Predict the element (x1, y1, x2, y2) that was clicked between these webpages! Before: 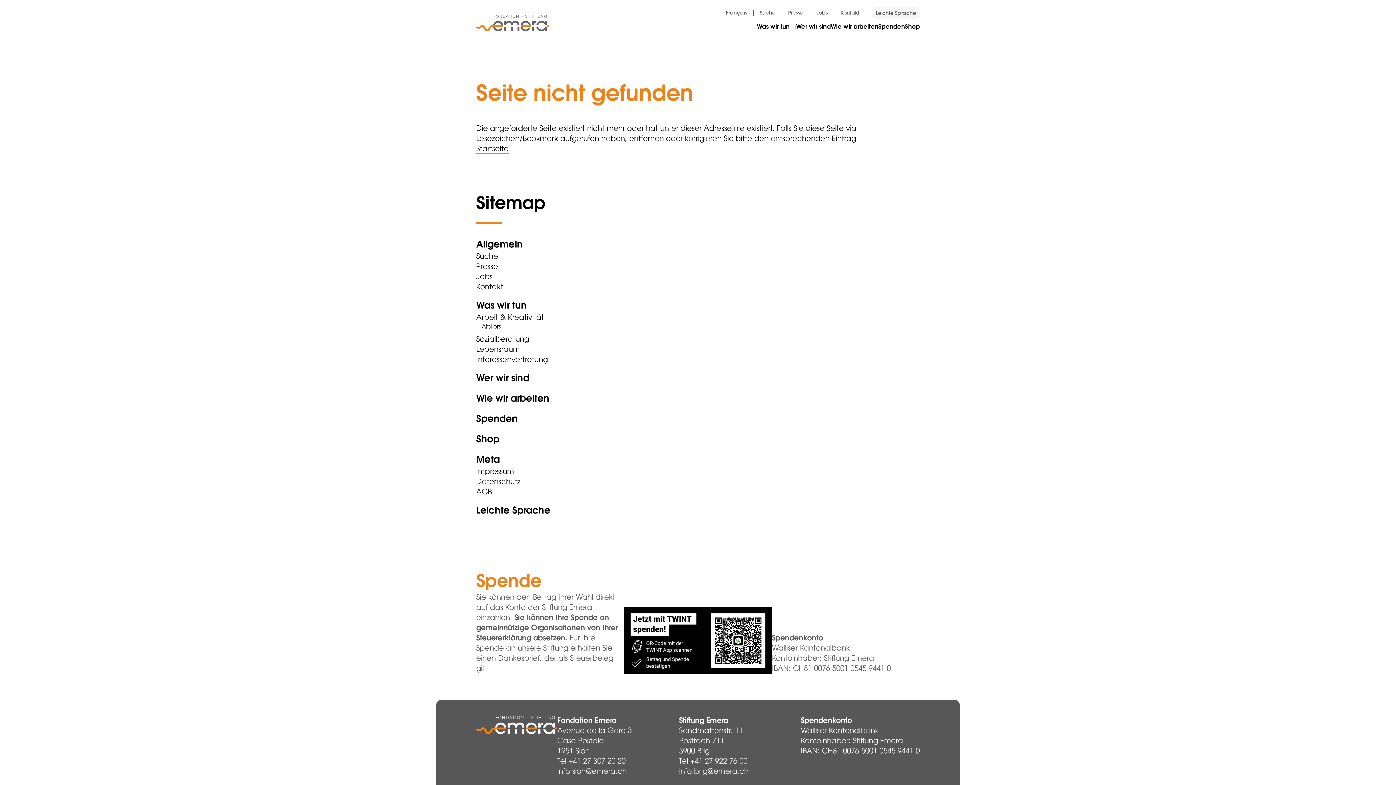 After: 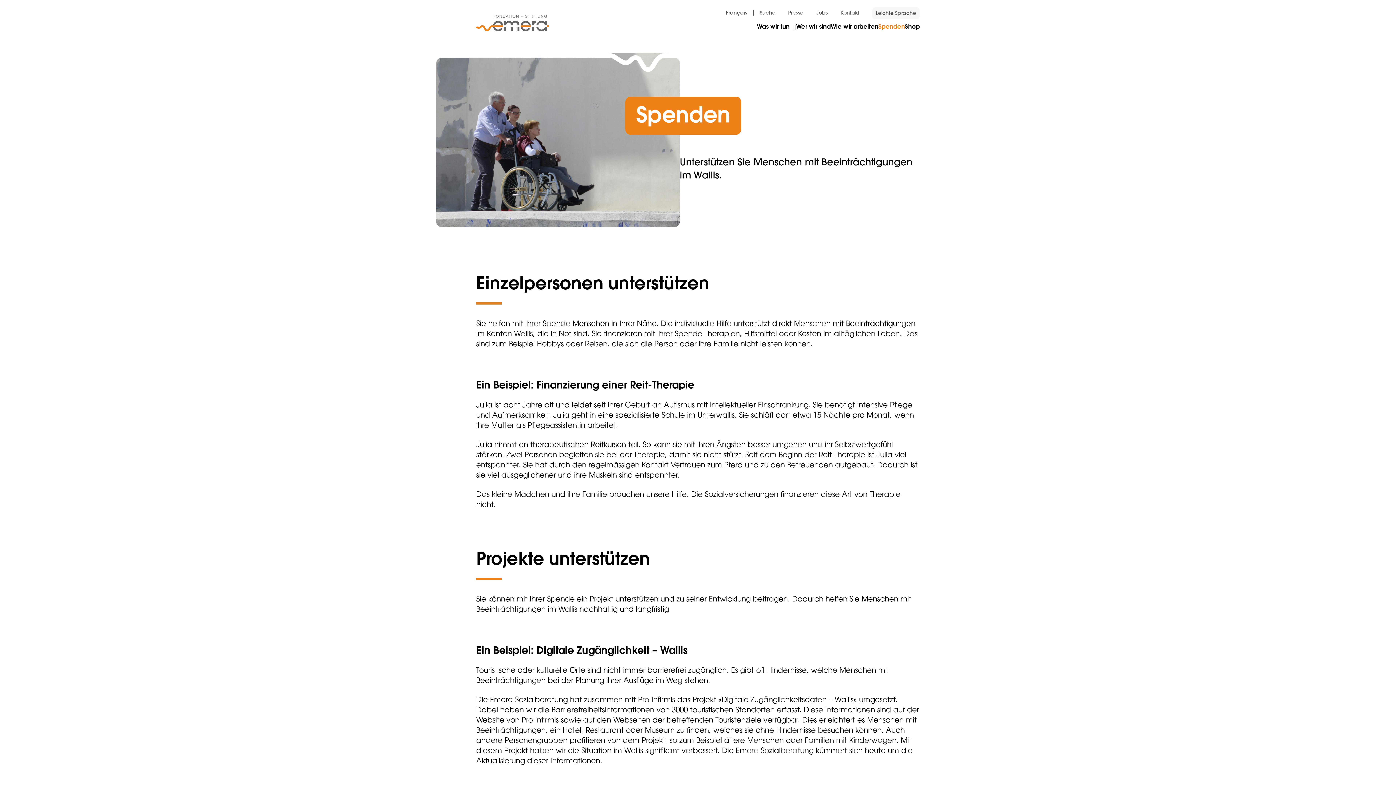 Action: label: Spenden bbox: (878, 24, 905, 30)